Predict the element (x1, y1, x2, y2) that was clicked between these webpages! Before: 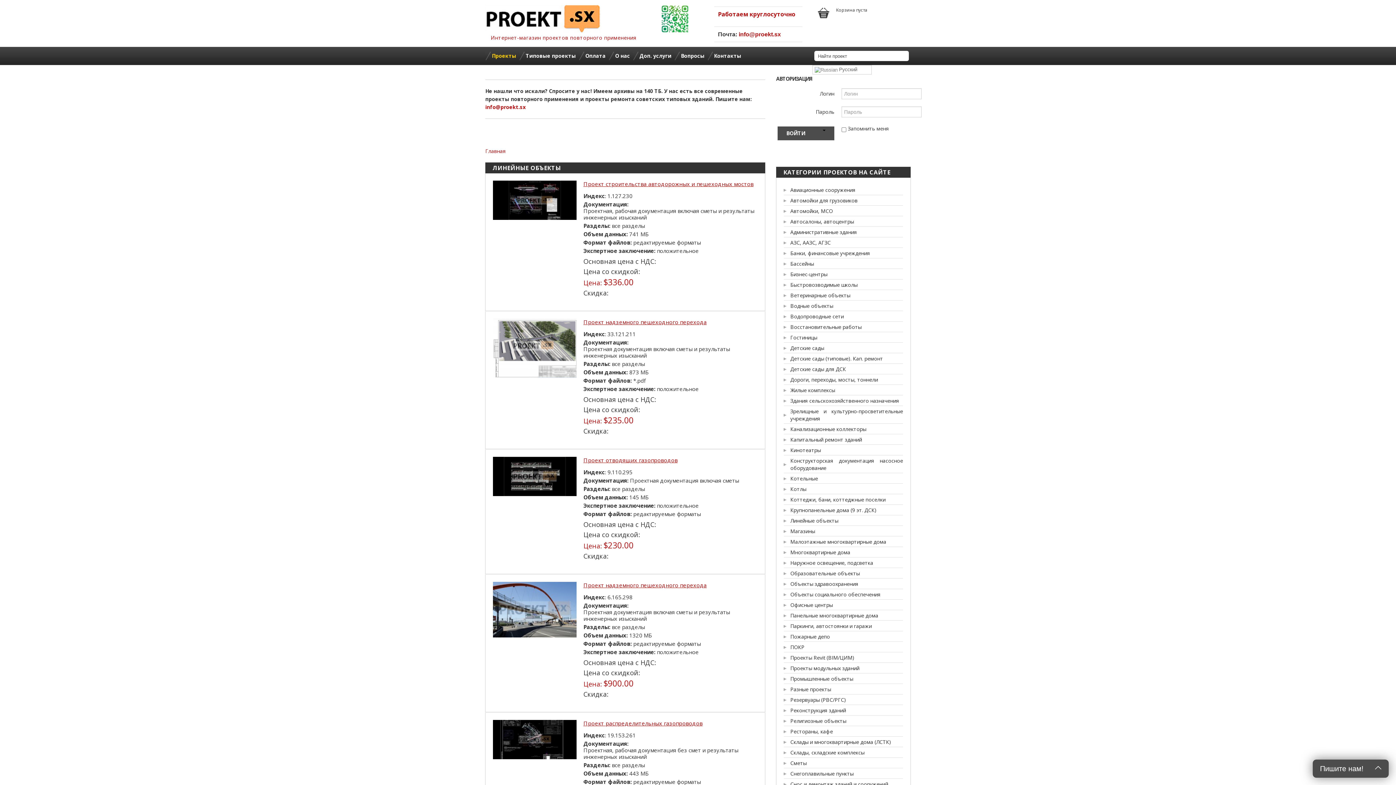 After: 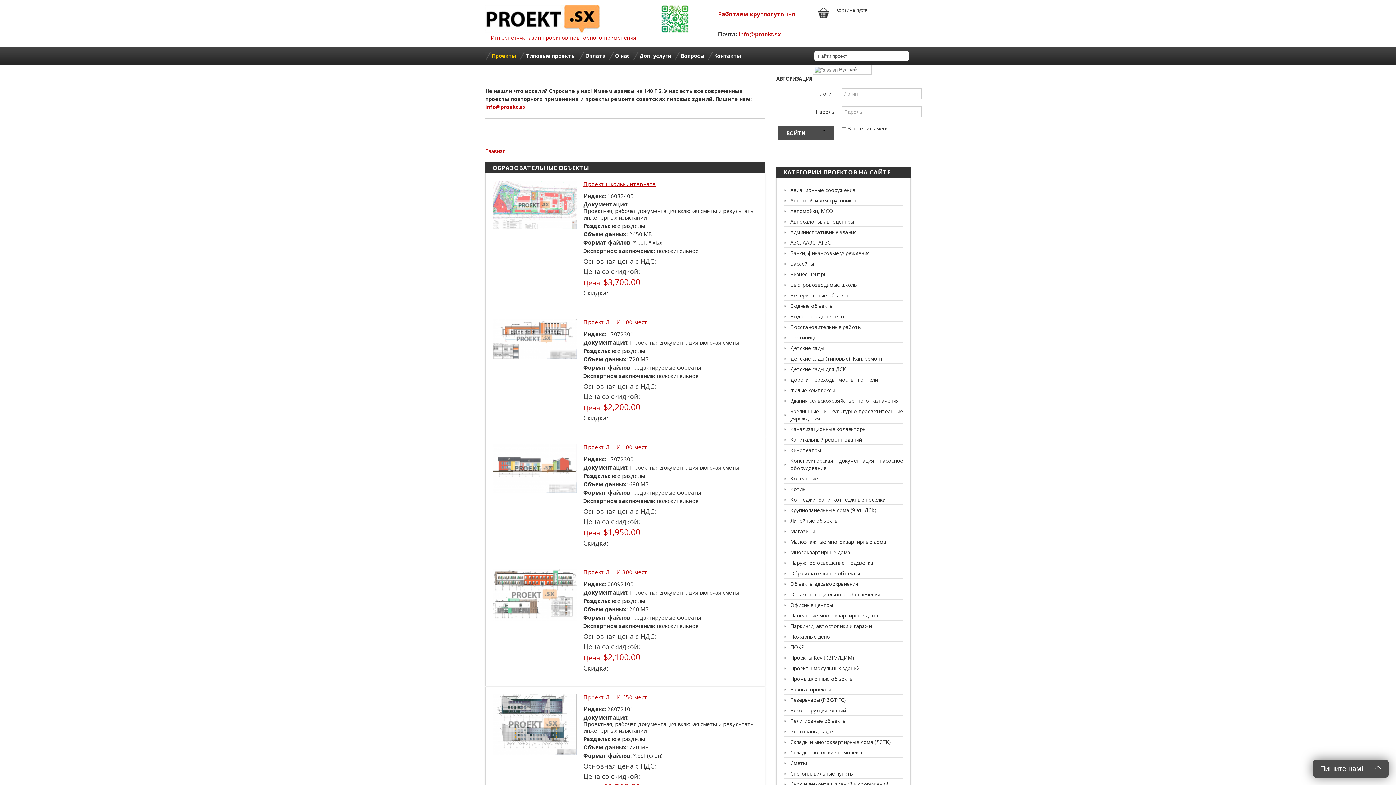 Action: bbox: (790, 570, 903, 577) label: Образовательные объекты